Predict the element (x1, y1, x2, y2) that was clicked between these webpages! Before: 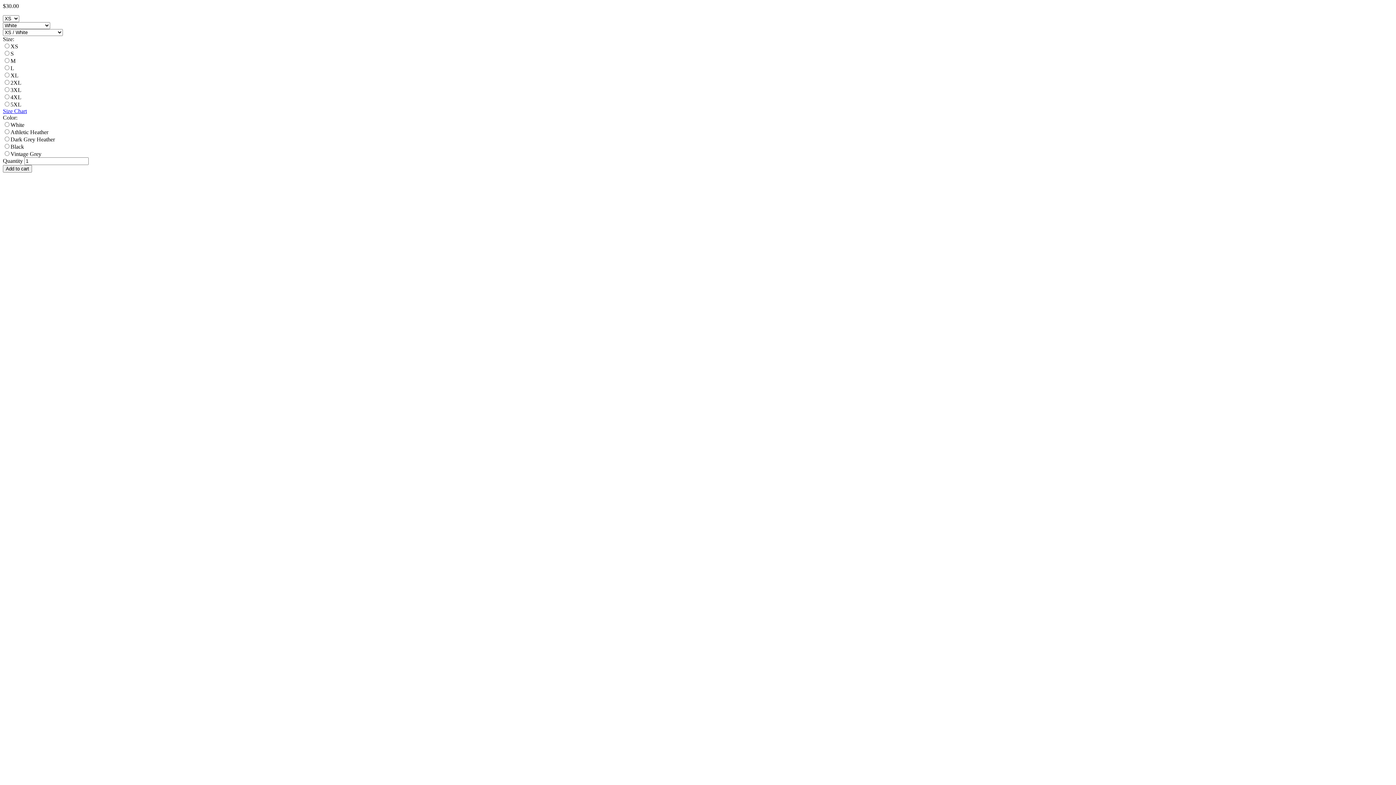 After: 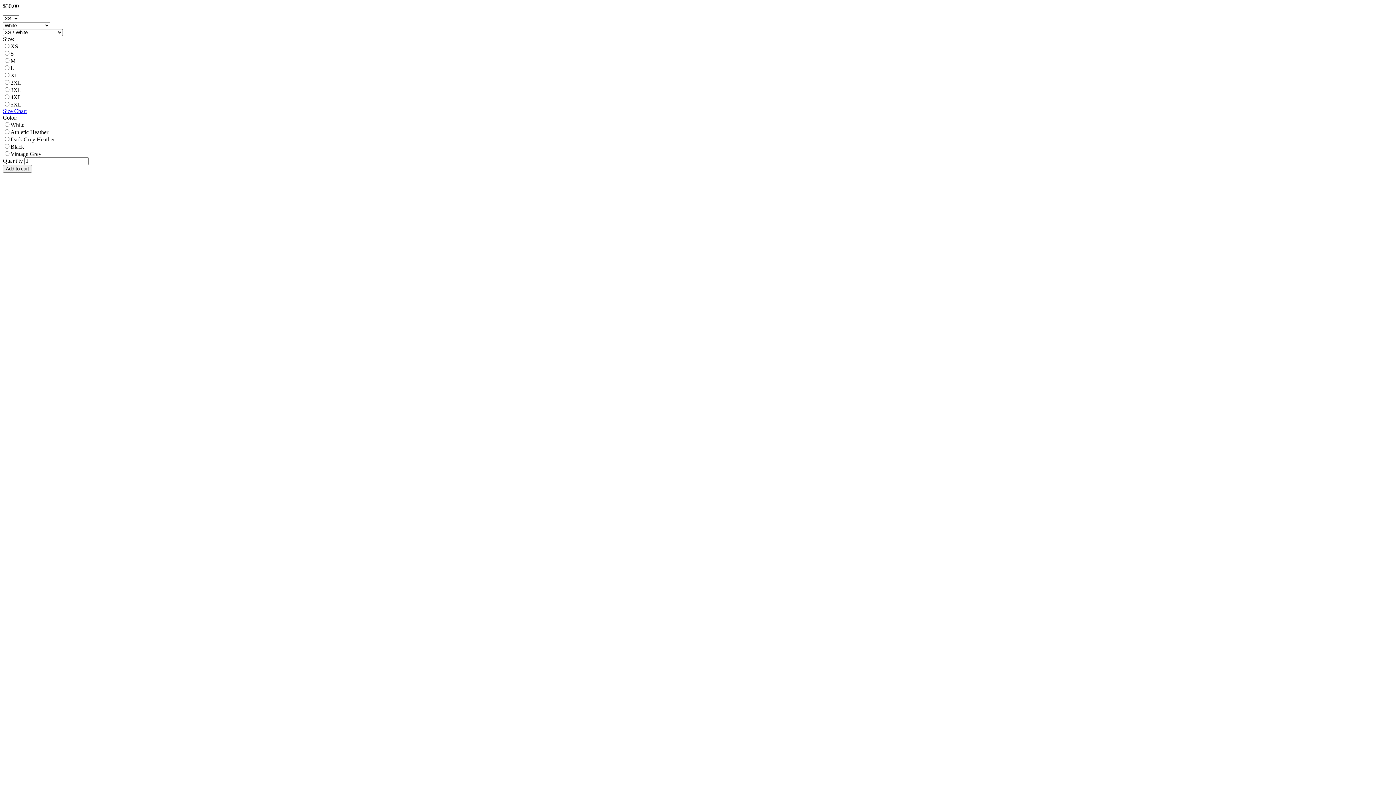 Action: bbox: (2, 108, 26, 114) label: Size Chart